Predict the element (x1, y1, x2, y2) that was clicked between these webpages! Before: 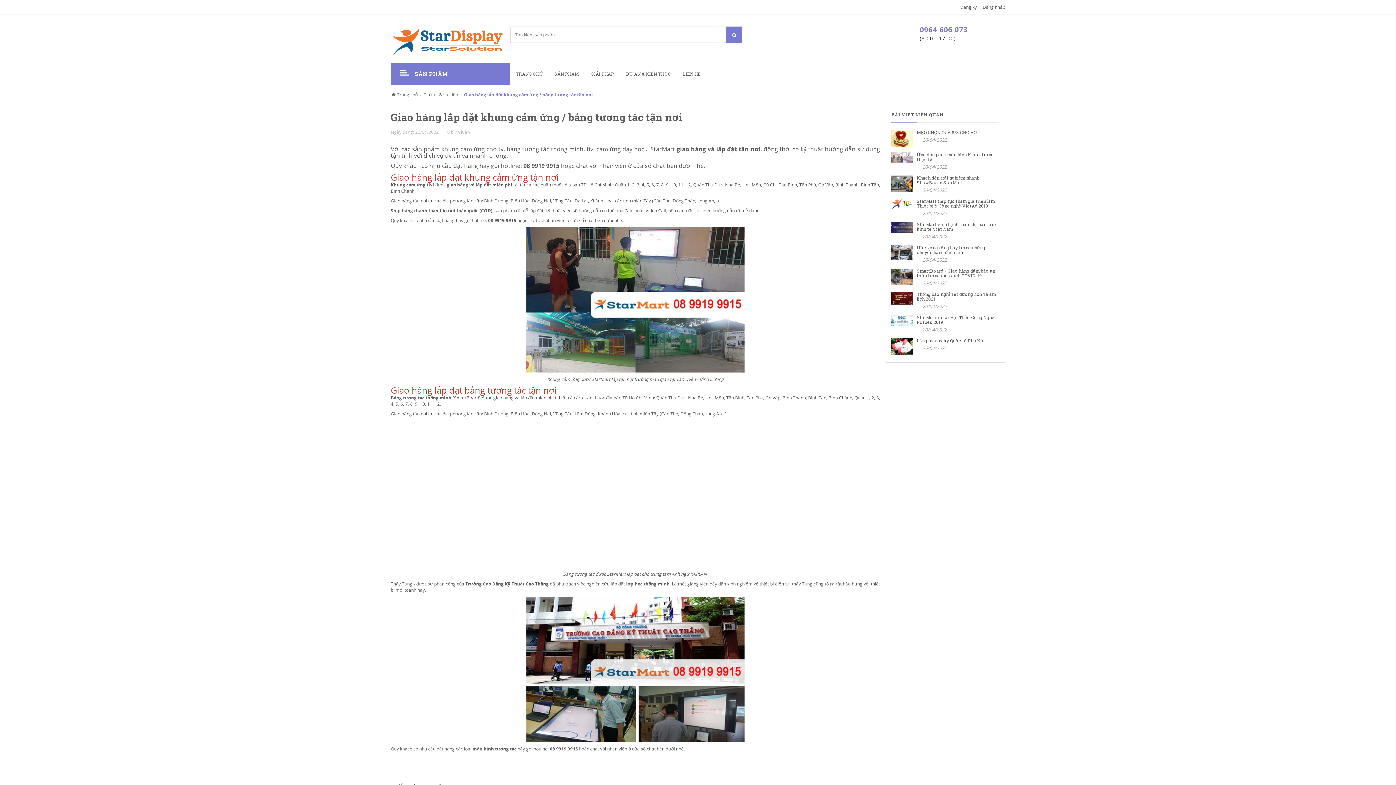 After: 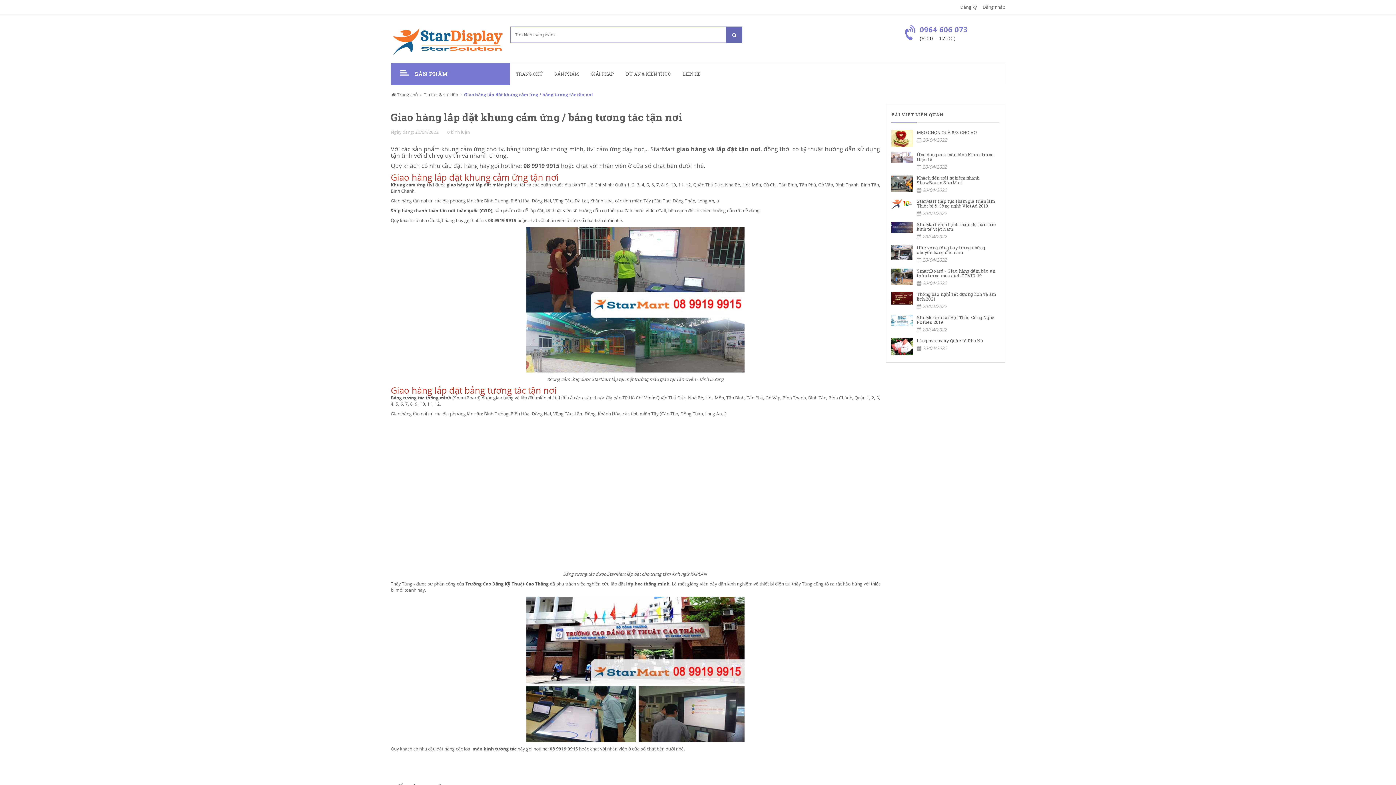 Action: bbox: (726, 26, 742, 42)